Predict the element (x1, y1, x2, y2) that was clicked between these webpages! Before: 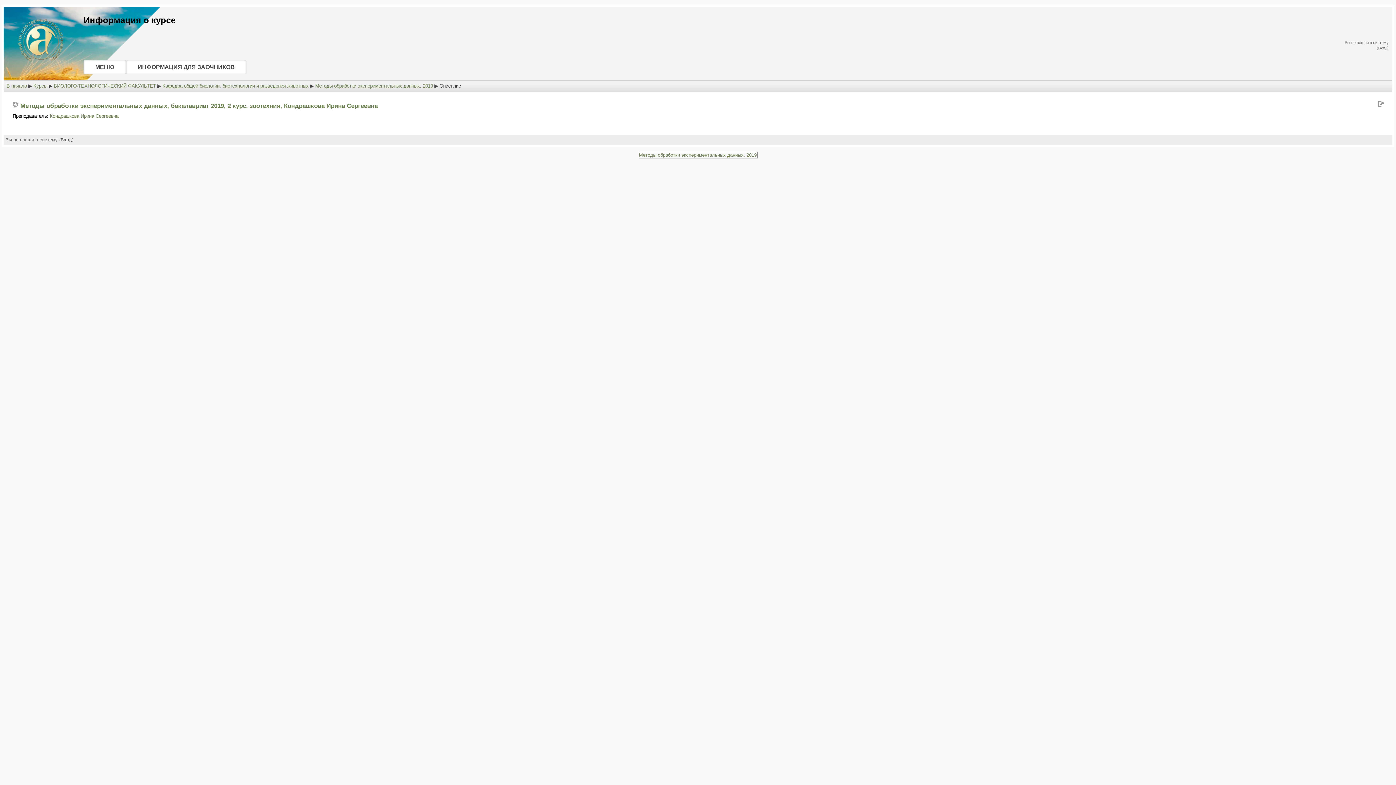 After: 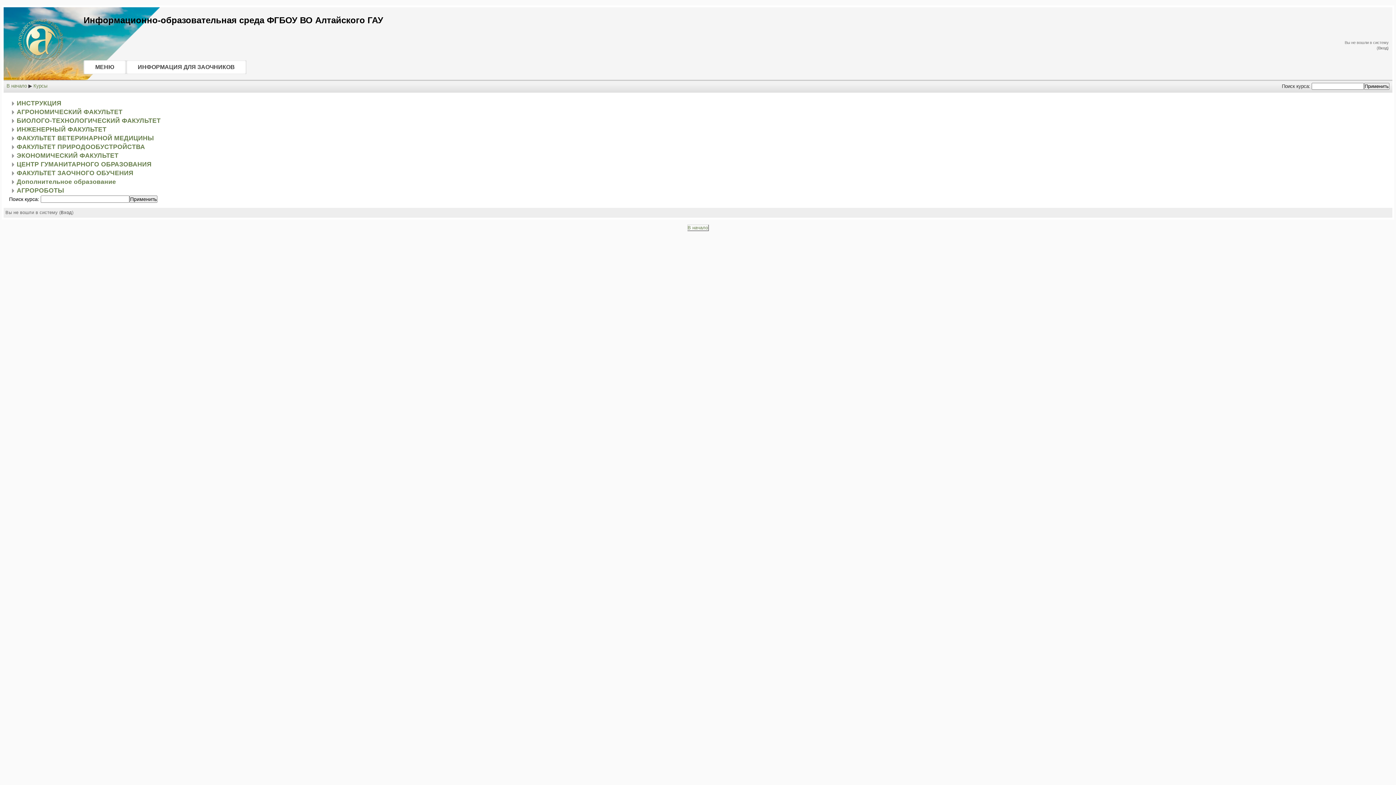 Action: bbox: (33, 83, 47, 88) label: Курсы